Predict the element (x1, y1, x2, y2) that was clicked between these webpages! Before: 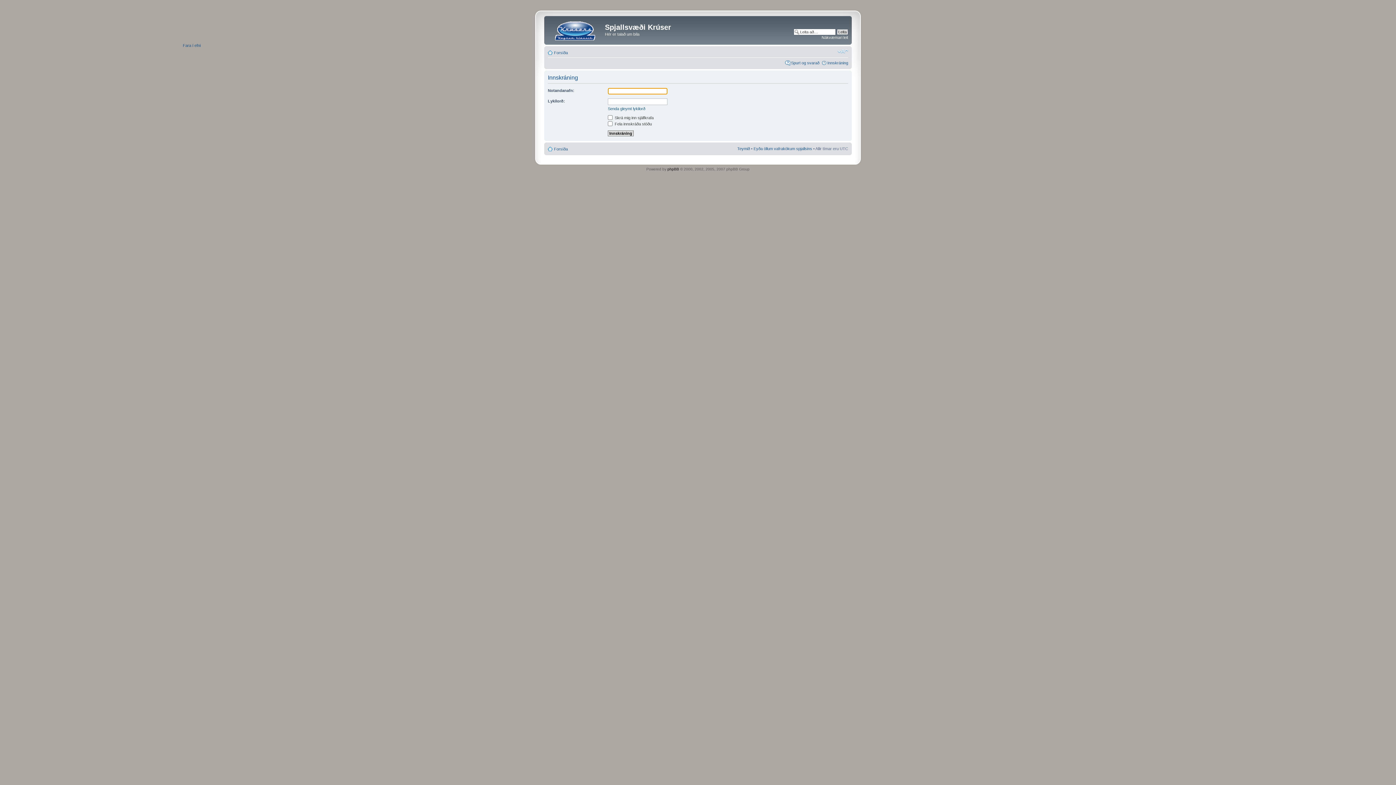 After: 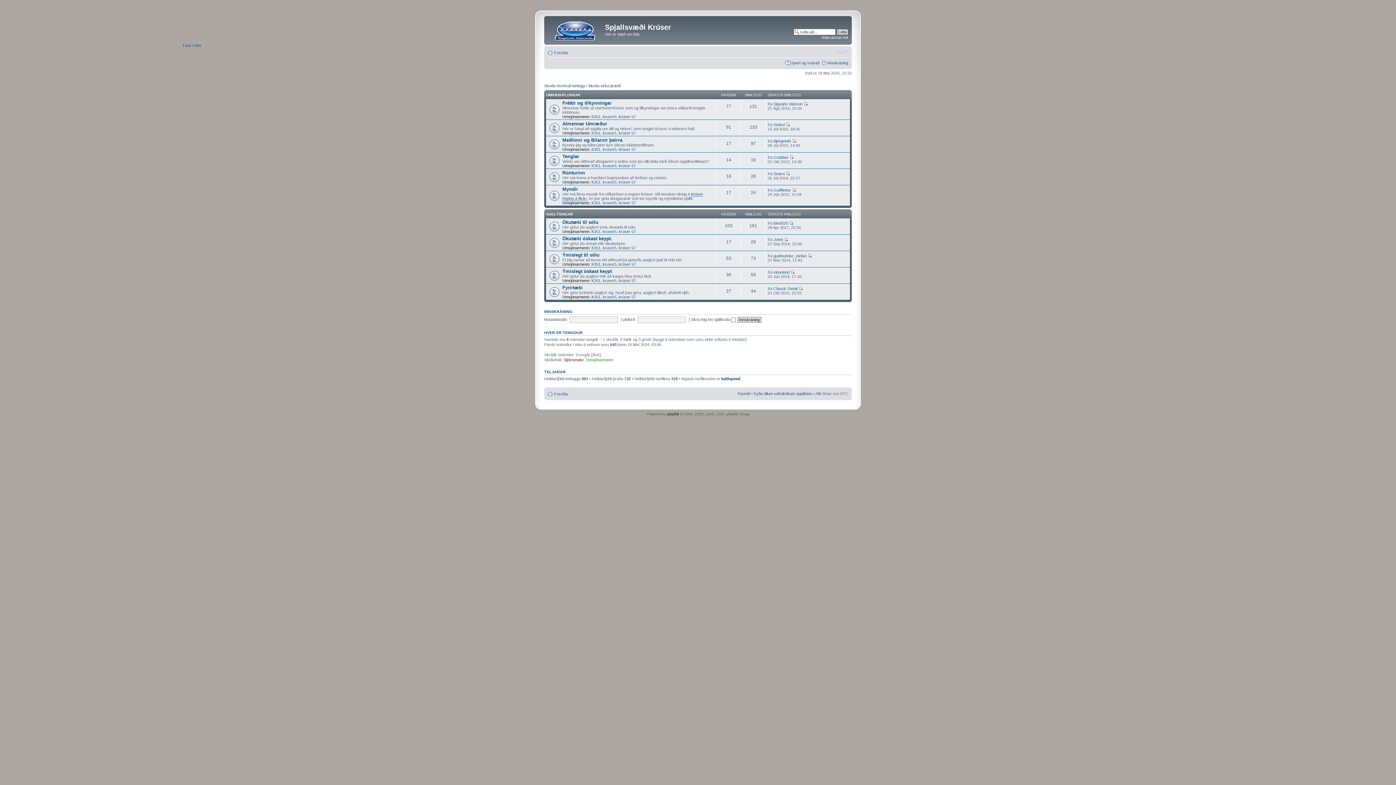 Action: bbox: (554, 146, 568, 151) label: Forsíða